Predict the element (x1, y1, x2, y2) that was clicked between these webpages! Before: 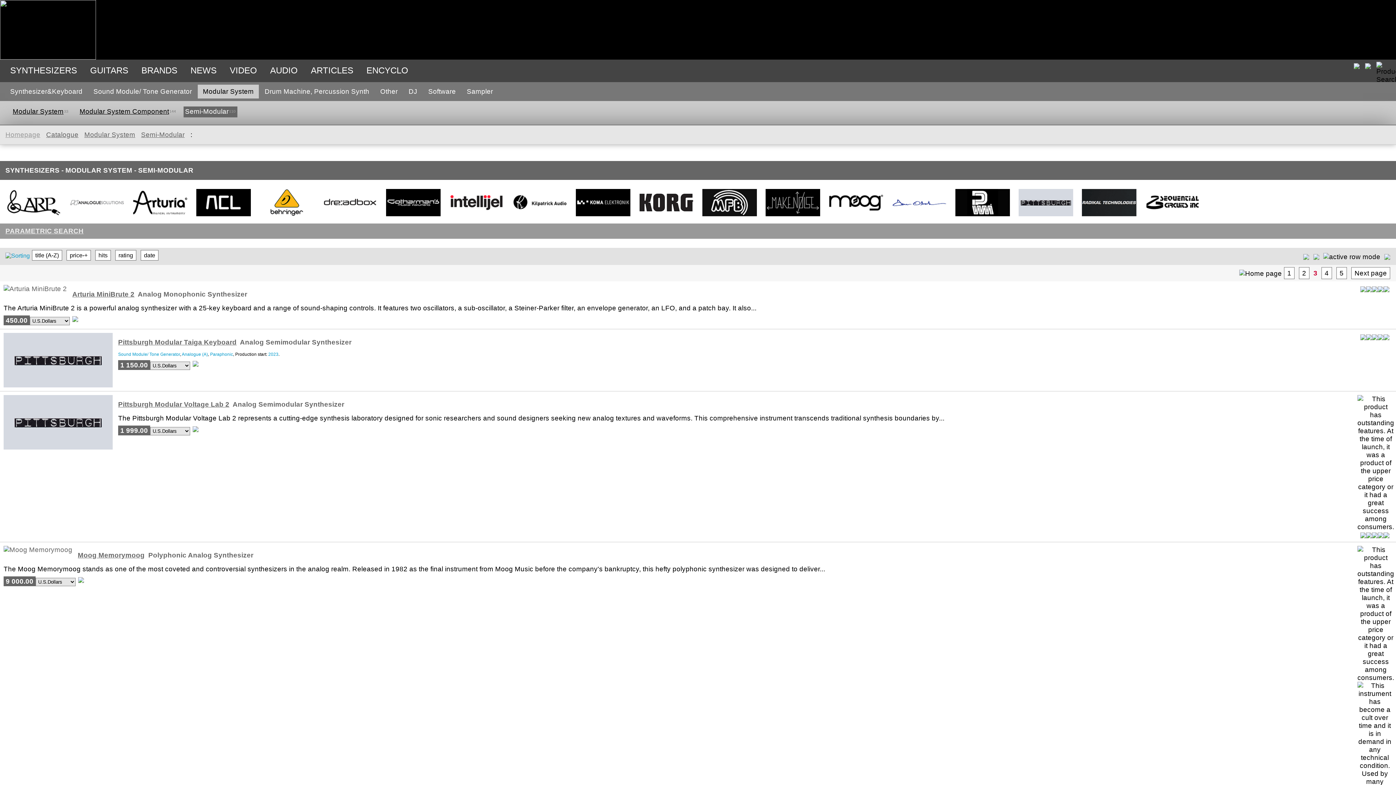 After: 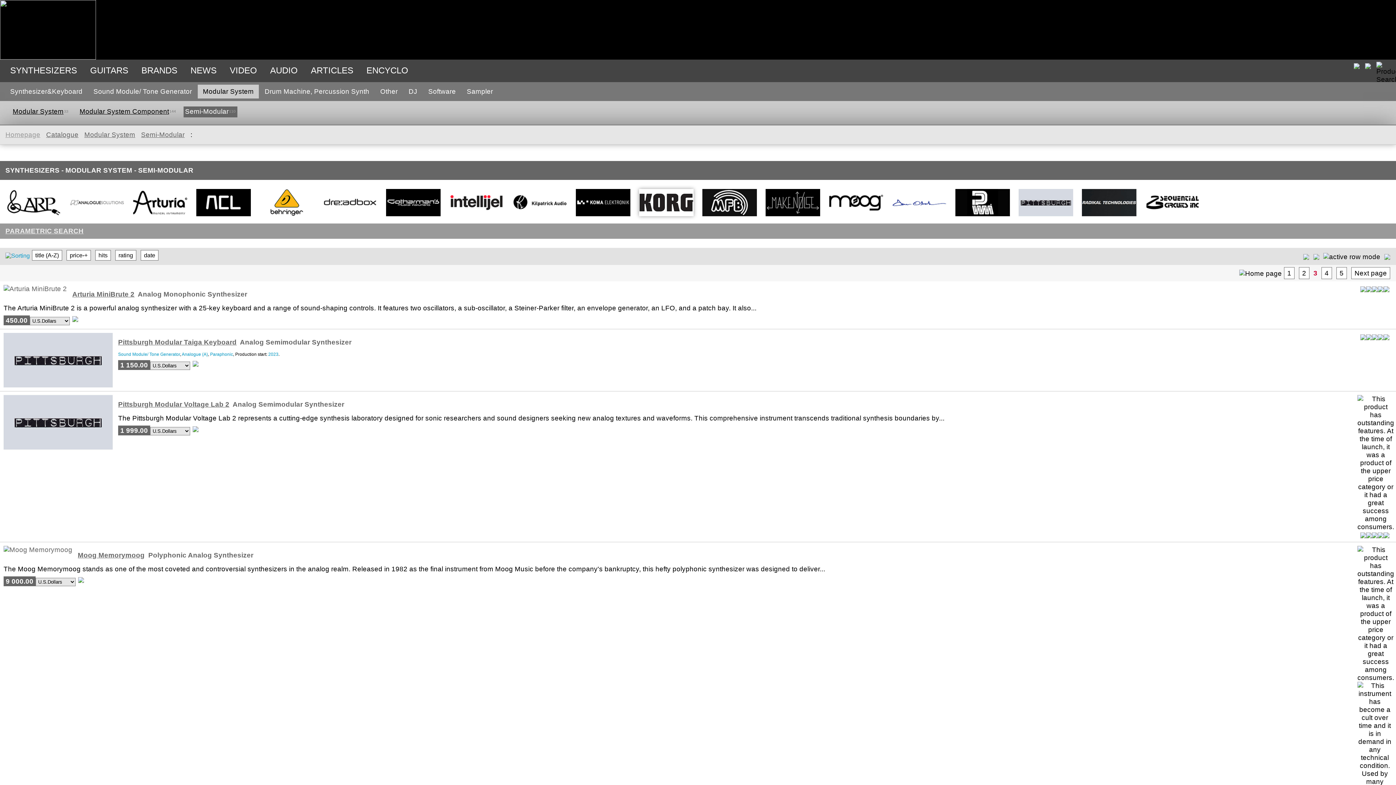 Action: bbox: (634, 212, 698, 219)